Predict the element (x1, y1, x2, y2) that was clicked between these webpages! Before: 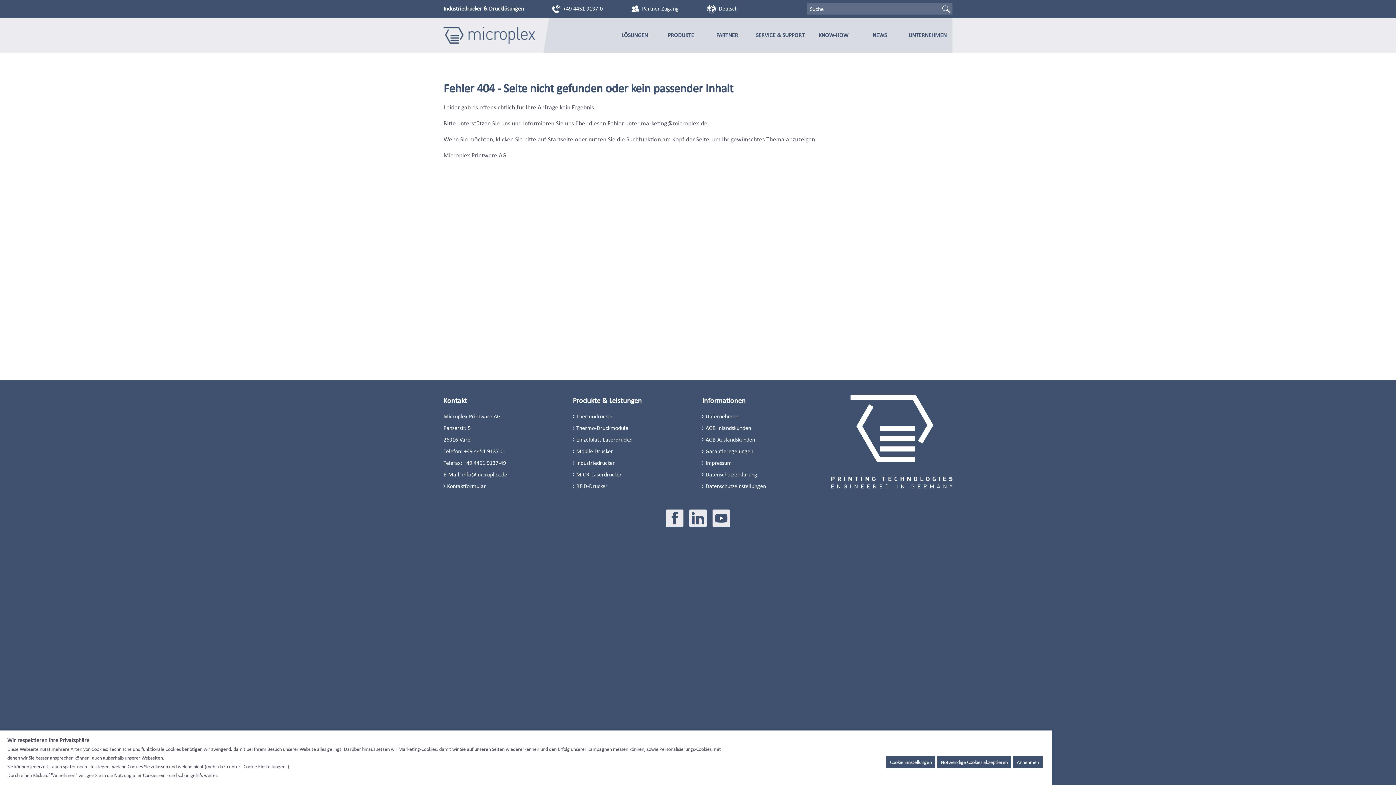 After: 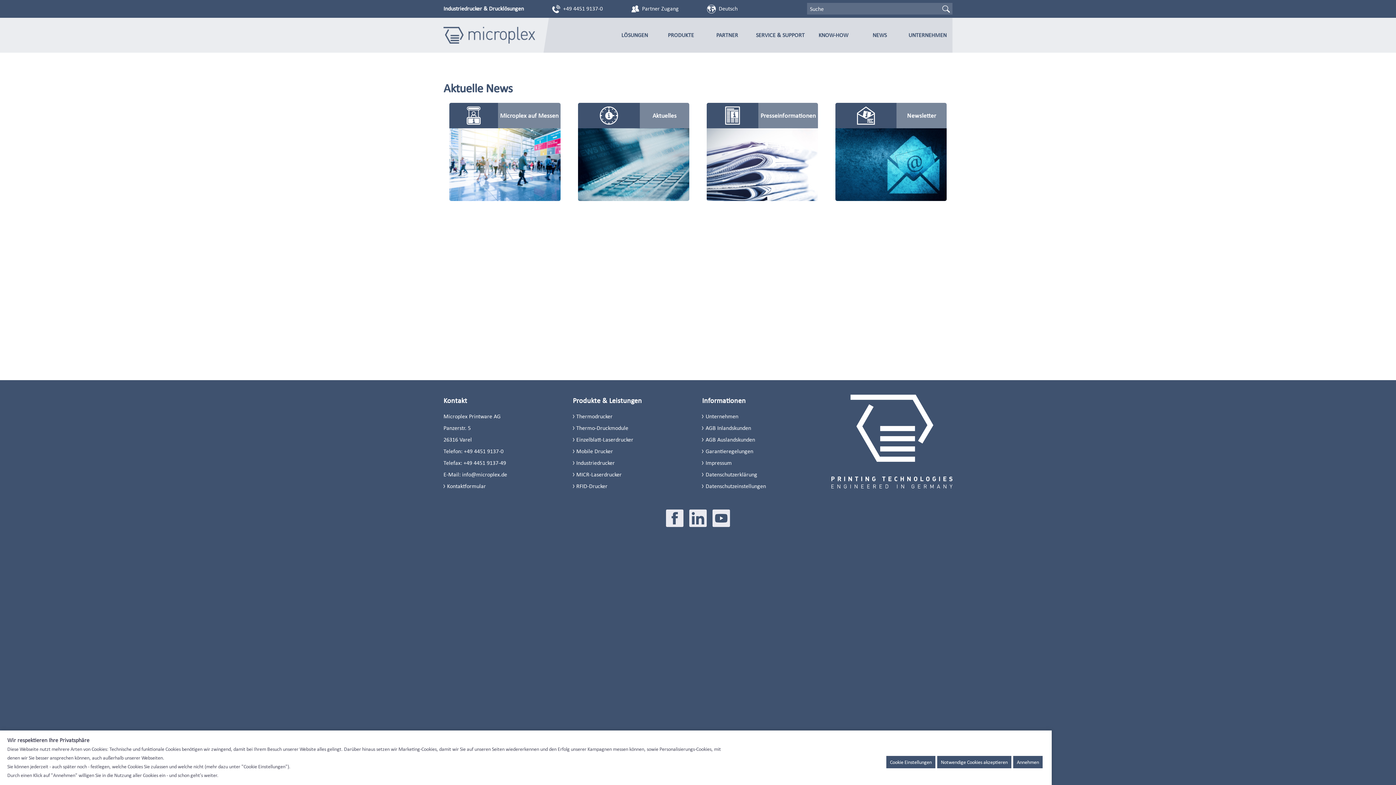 Action: label: NEWS bbox: (856, 17, 903, 52)